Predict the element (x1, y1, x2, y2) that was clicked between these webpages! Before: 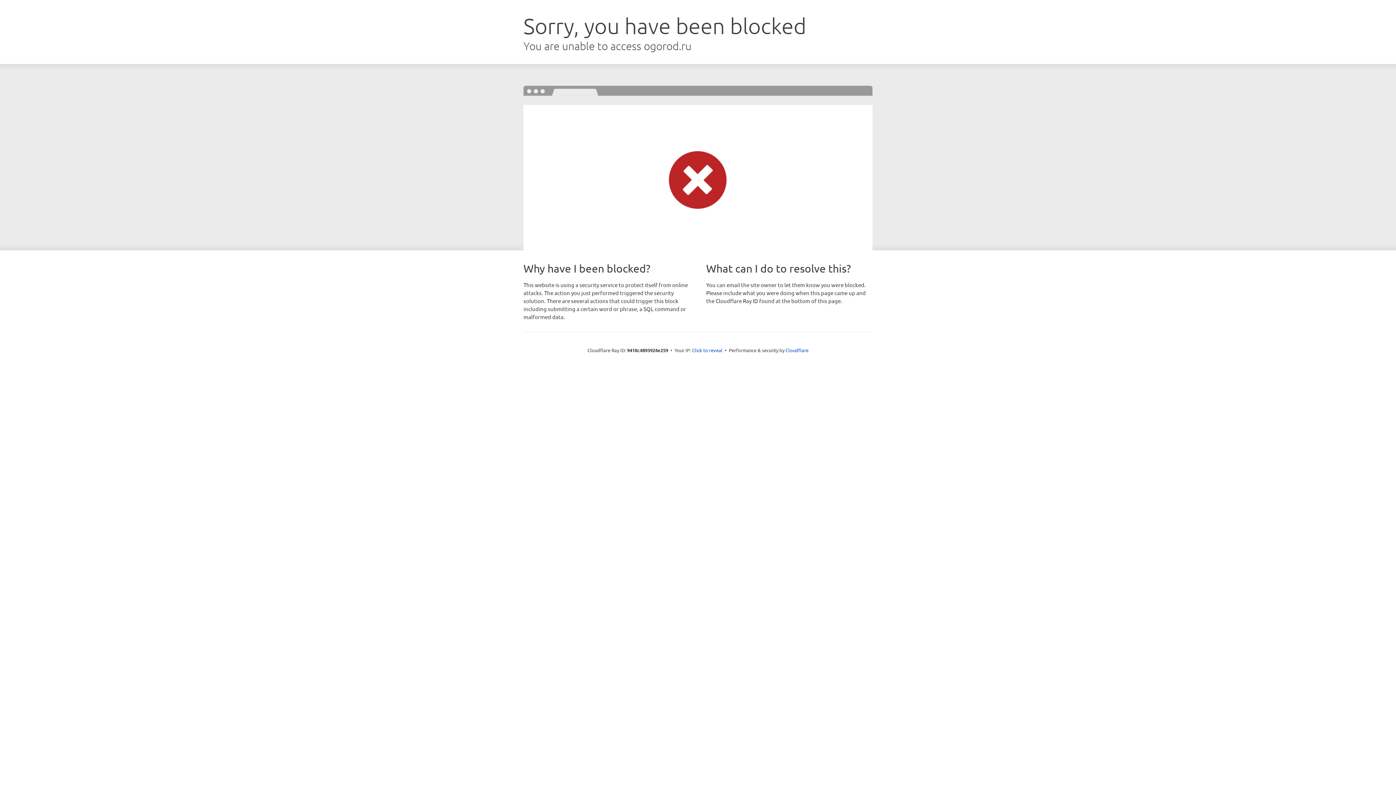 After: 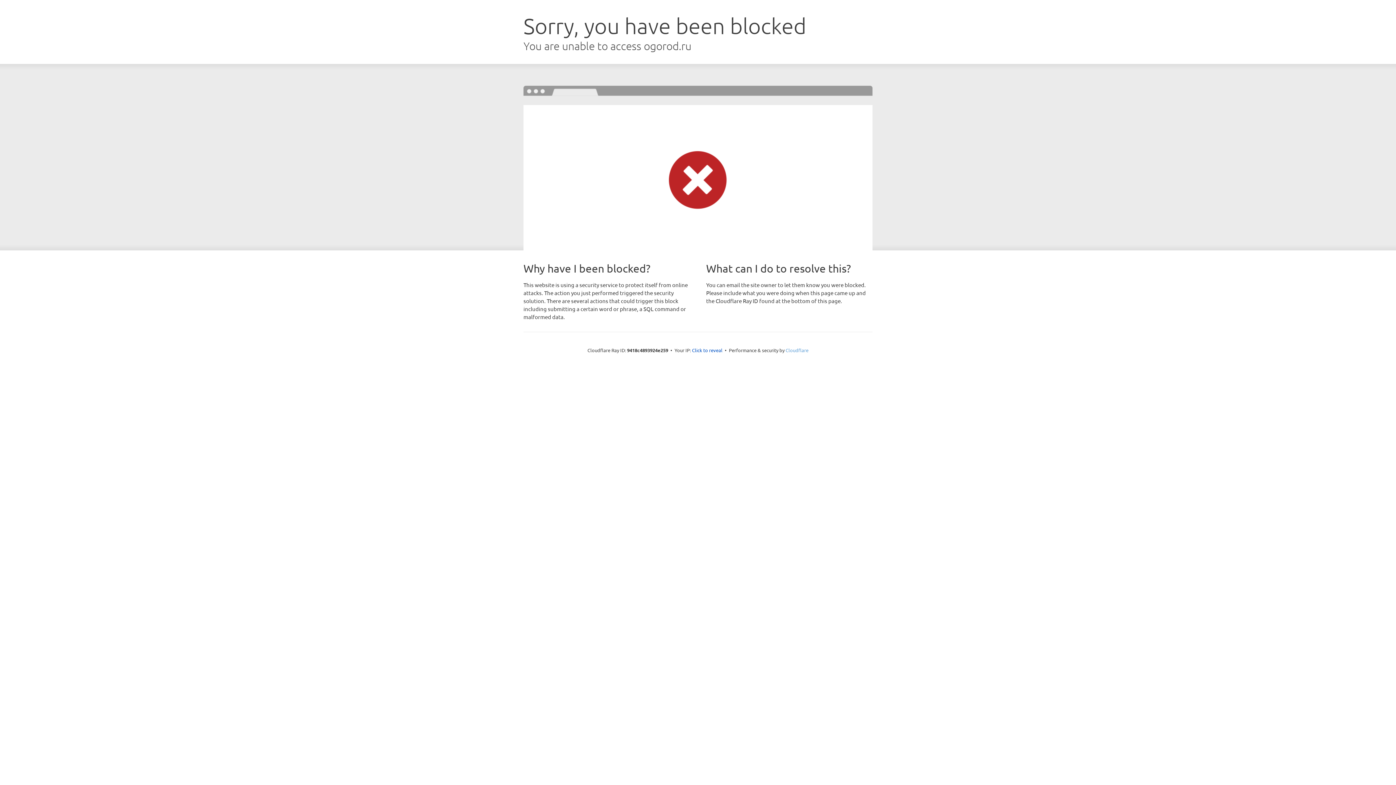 Action: label: Cloudflare bbox: (785, 347, 808, 353)